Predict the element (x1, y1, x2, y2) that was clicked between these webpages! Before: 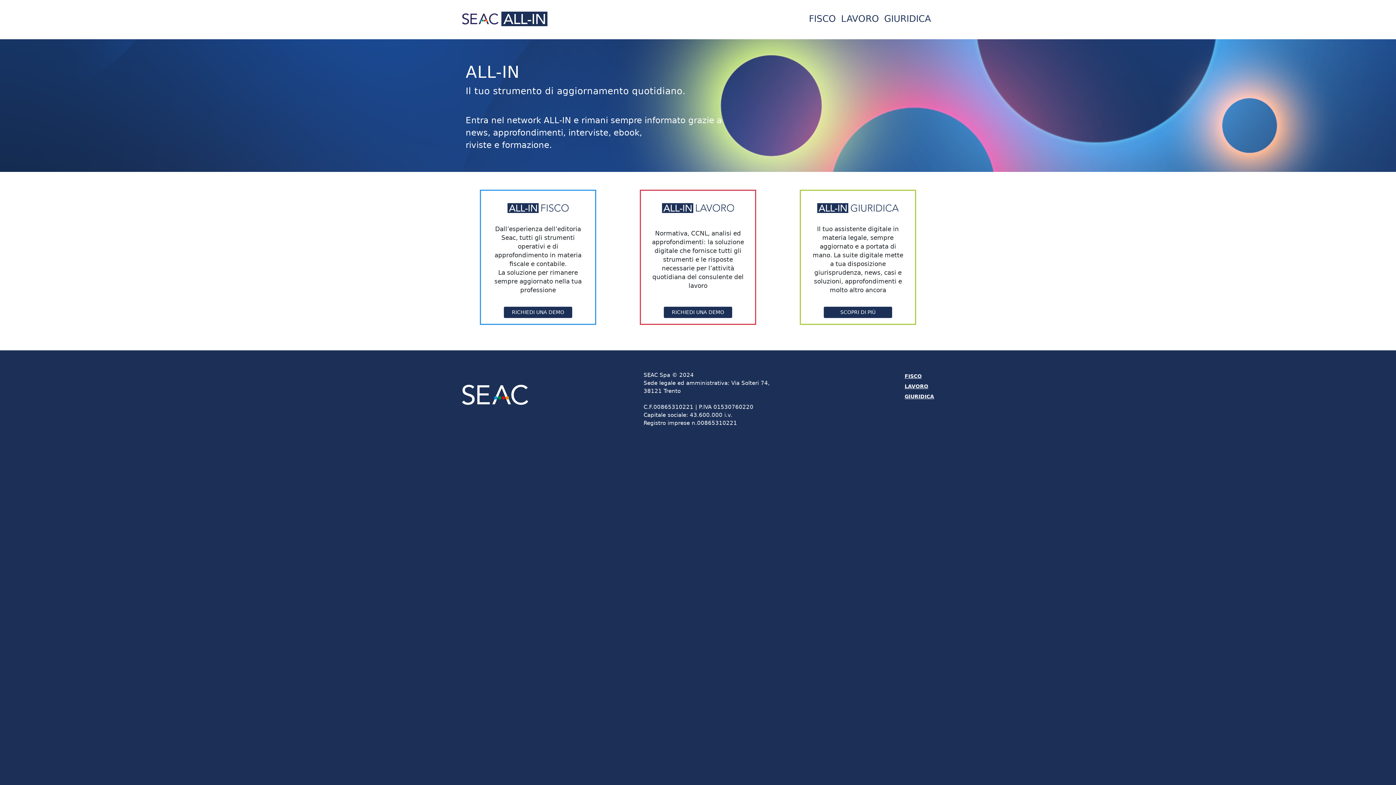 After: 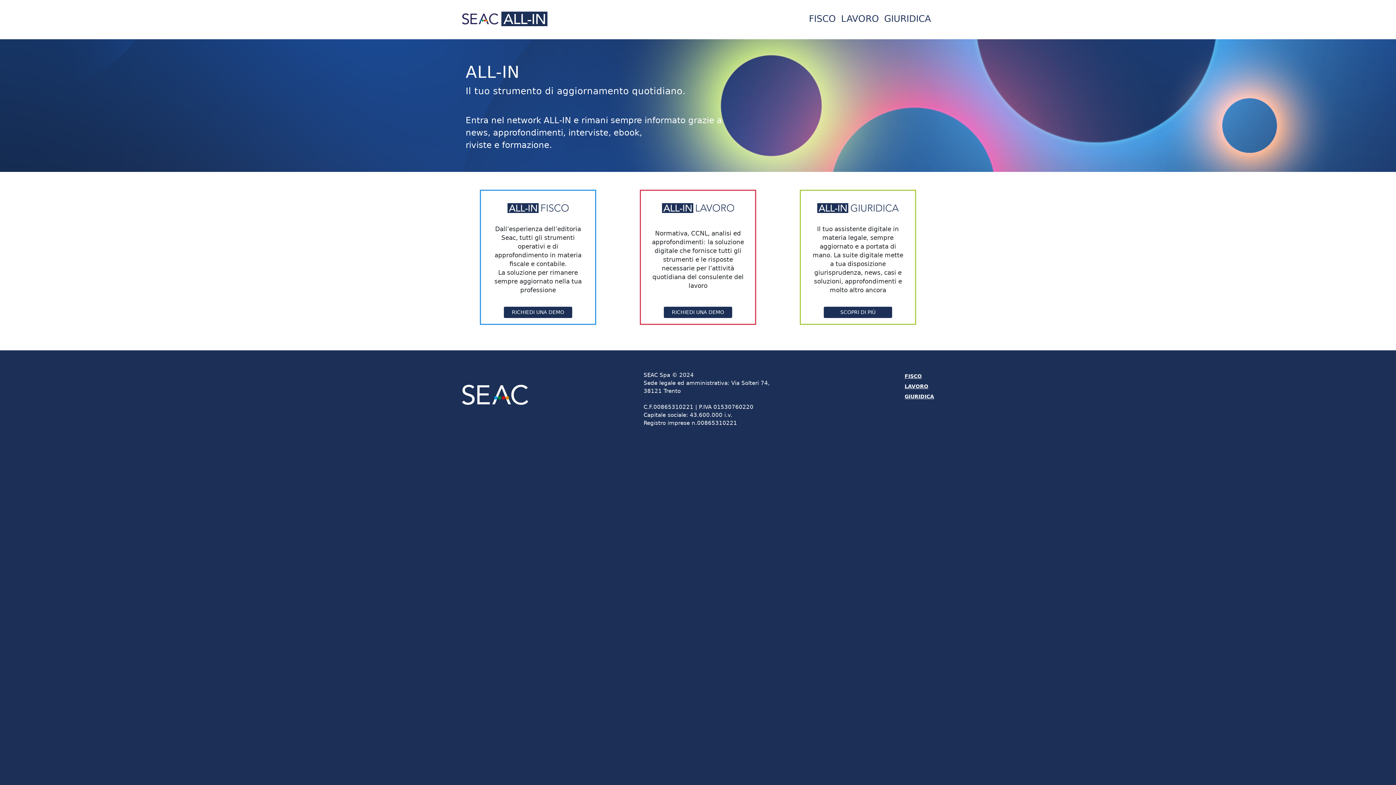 Action: label: RICHIEDI UNA DEMO bbox: (664, 307, 732, 318)